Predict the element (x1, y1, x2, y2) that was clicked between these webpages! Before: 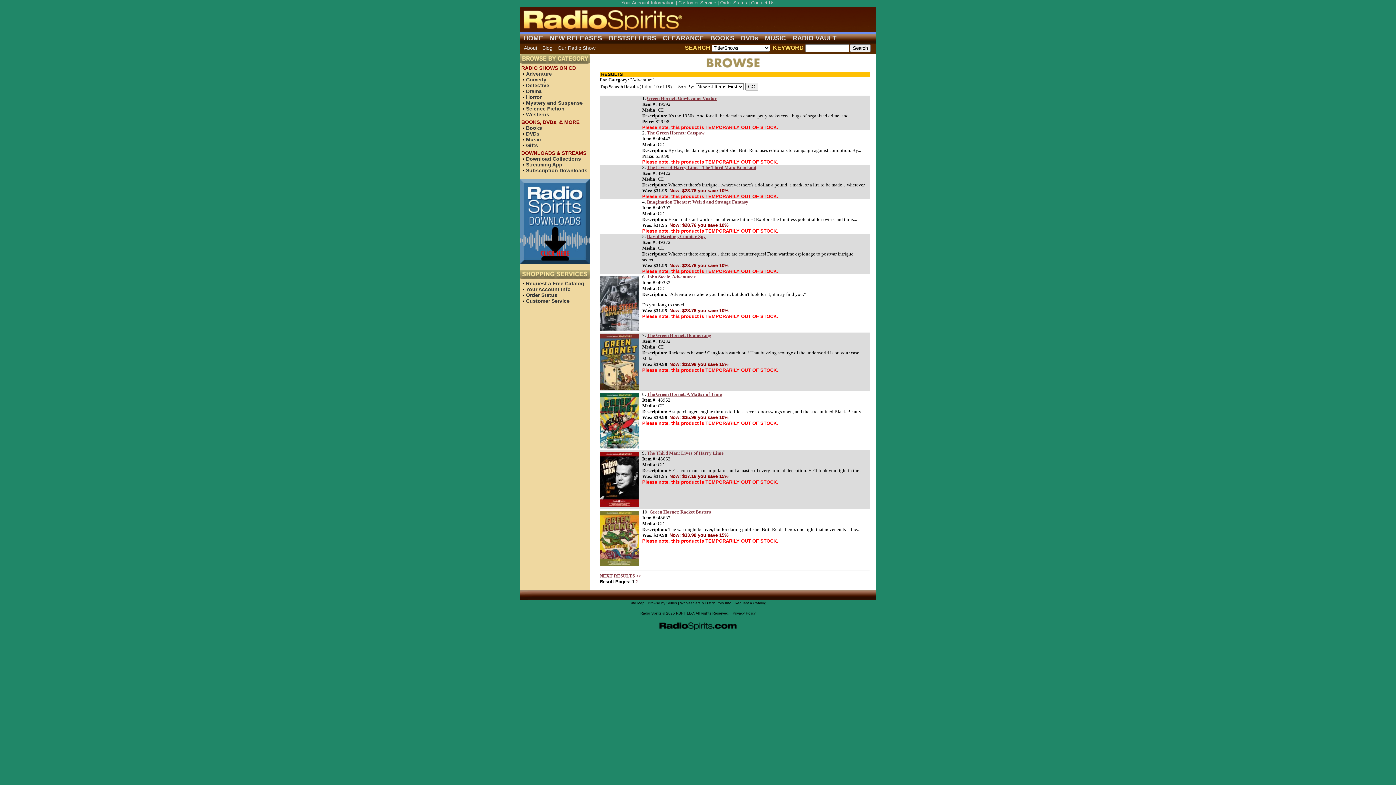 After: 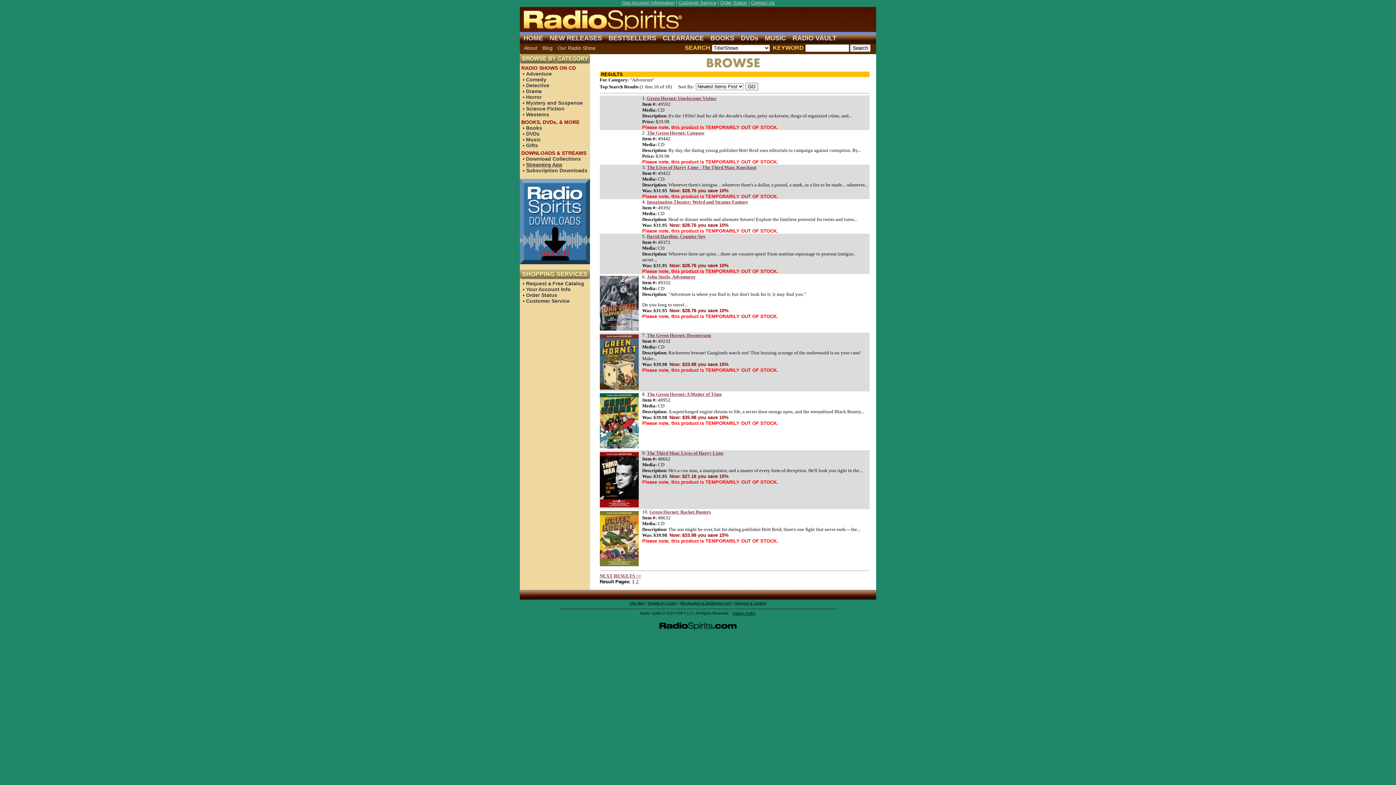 Action: bbox: (526, 161, 562, 167) label: Streaming App